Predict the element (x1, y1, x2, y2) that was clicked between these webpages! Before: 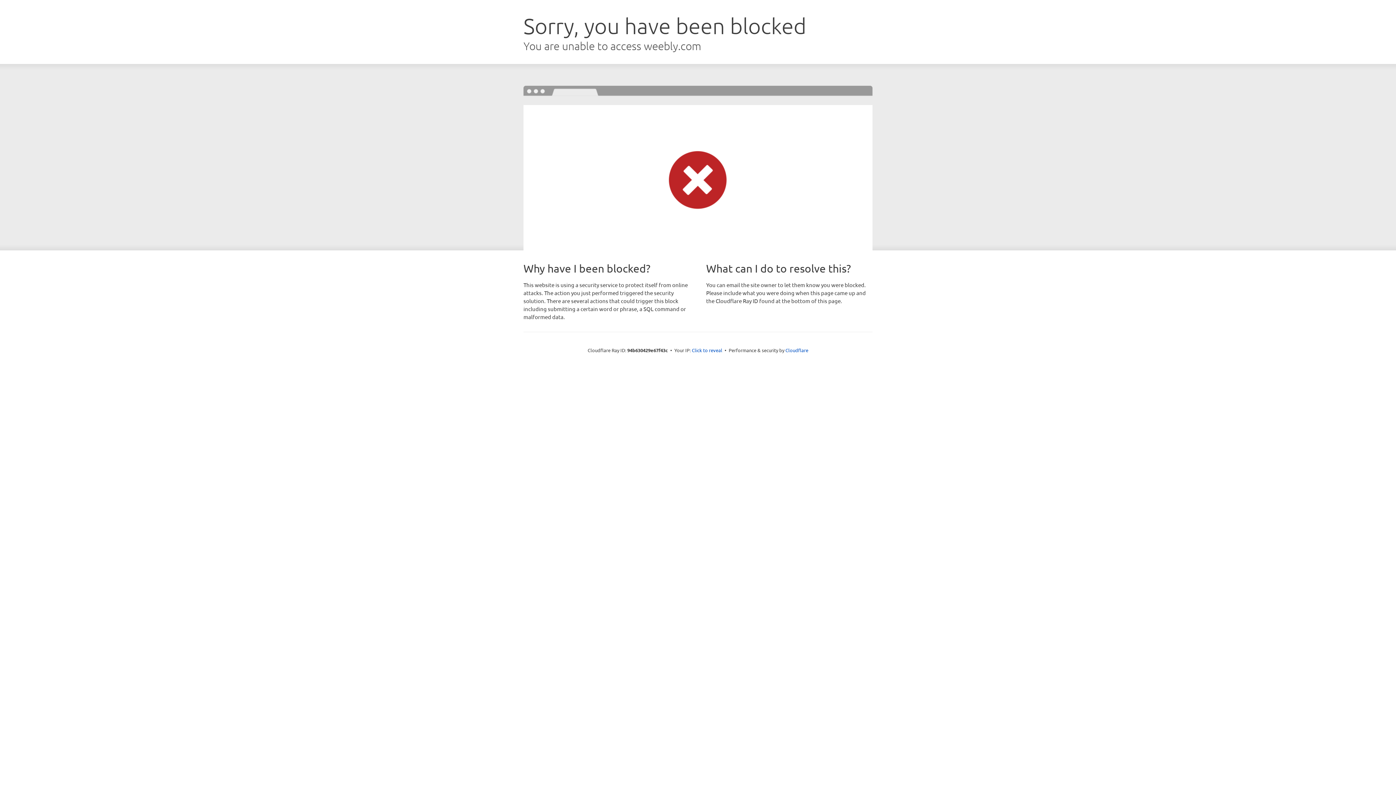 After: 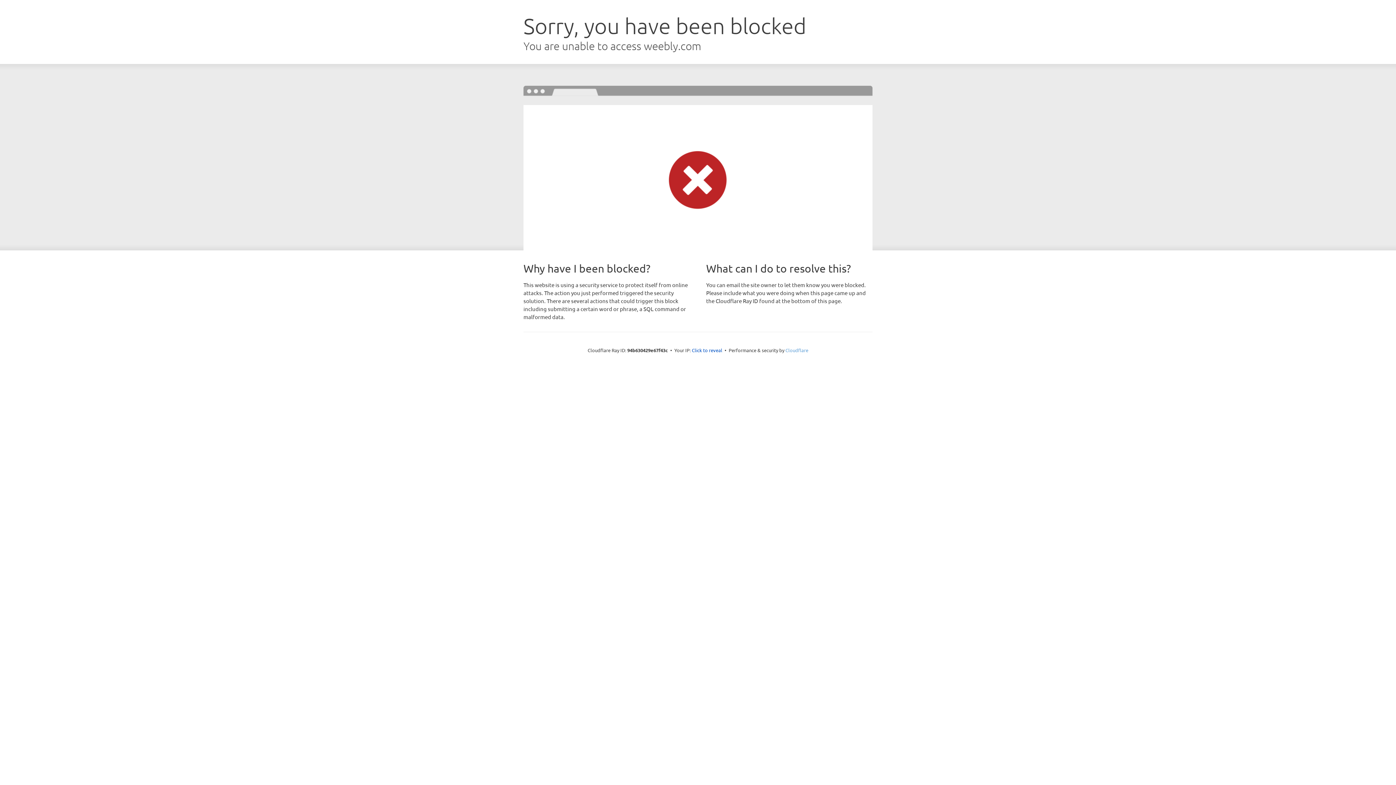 Action: bbox: (785, 347, 808, 353) label: Cloudflare